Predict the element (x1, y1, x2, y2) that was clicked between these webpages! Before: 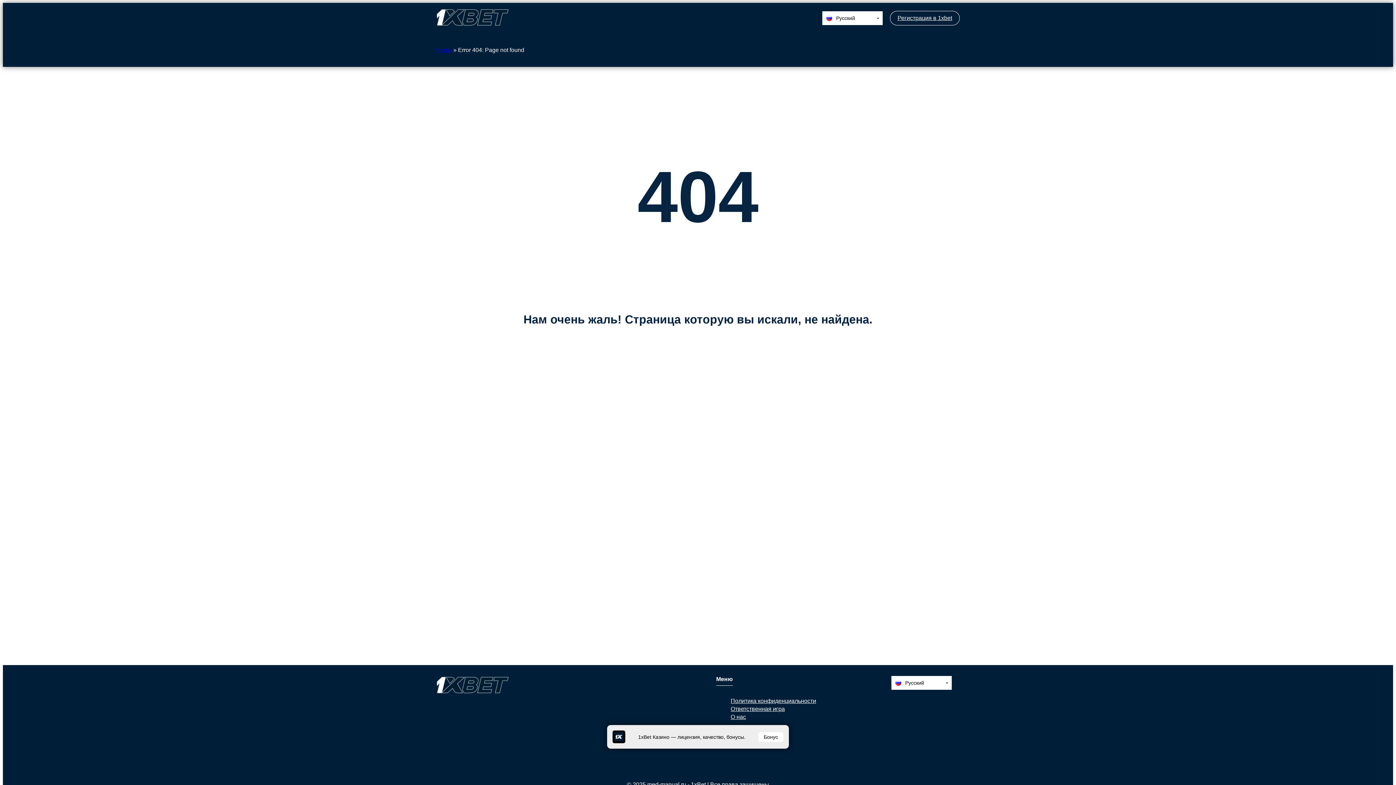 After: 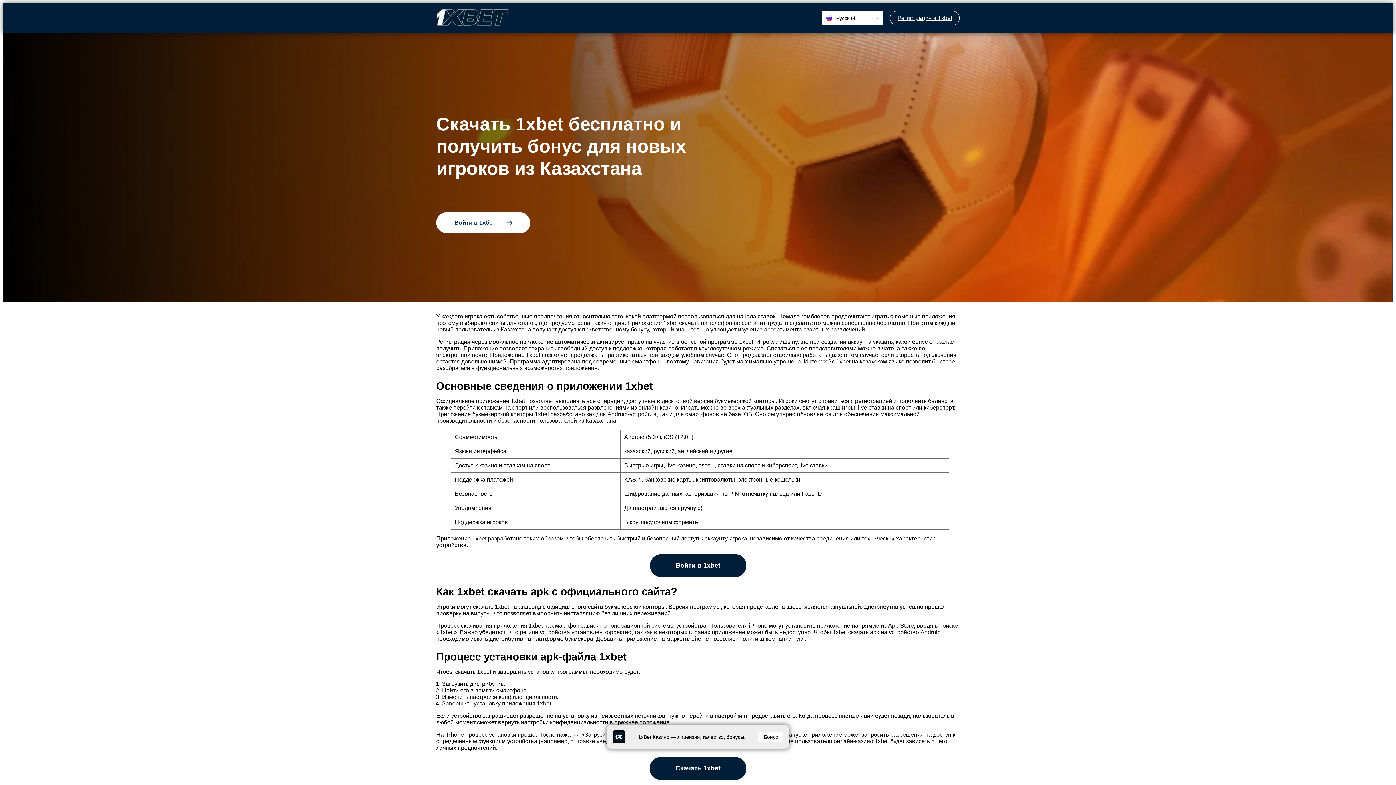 Action: bbox: (436, 676, 518, 696)